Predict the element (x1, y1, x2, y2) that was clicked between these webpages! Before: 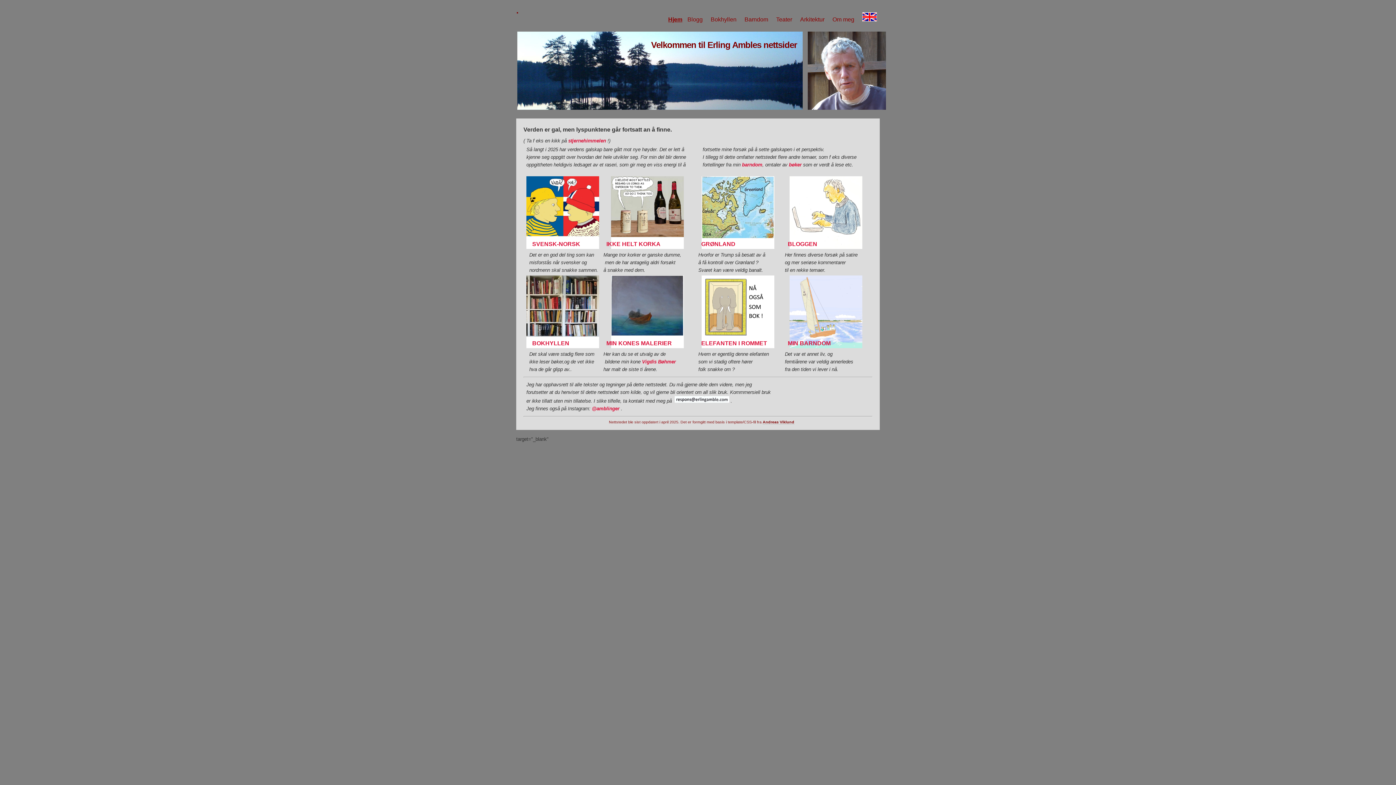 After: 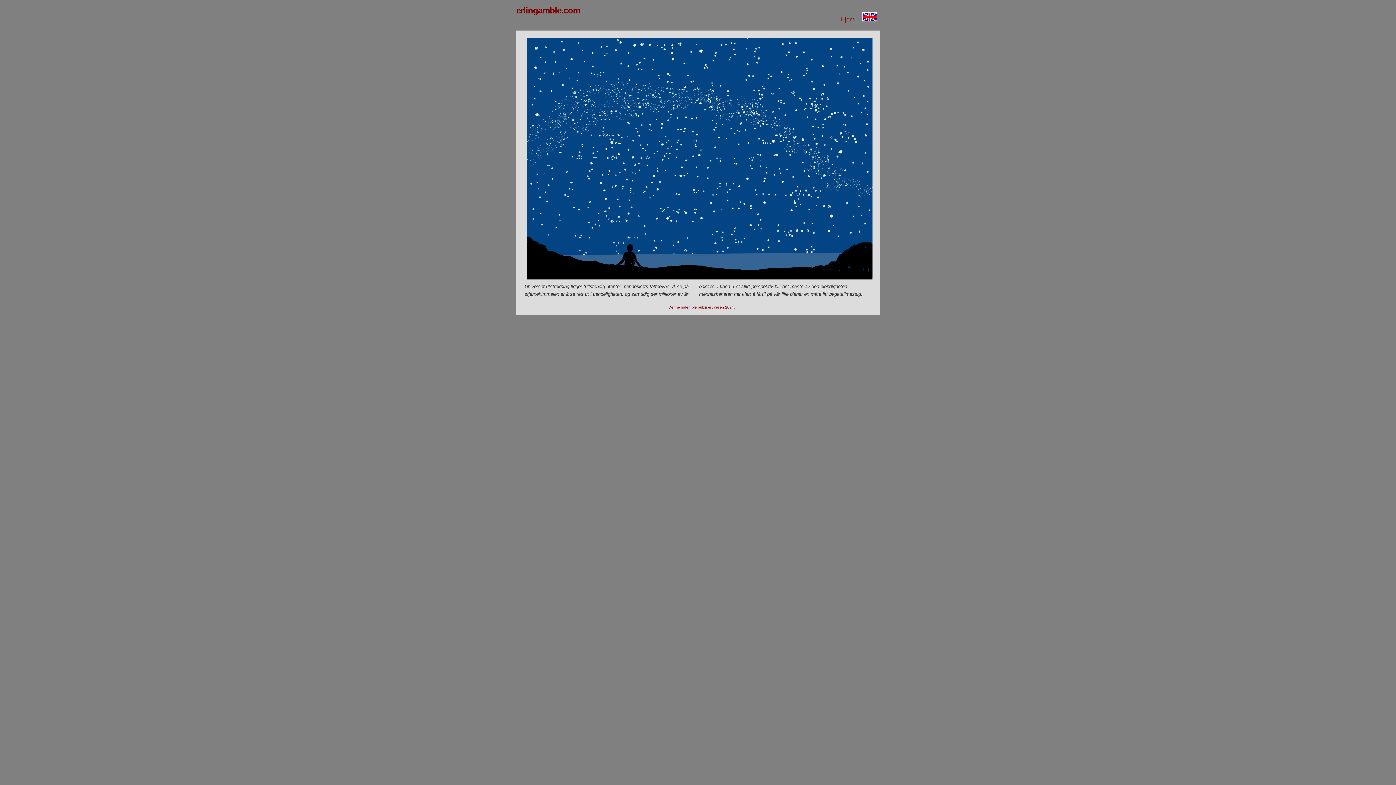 Action: label: stjernehimmelen bbox: (568, 138, 606, 143)